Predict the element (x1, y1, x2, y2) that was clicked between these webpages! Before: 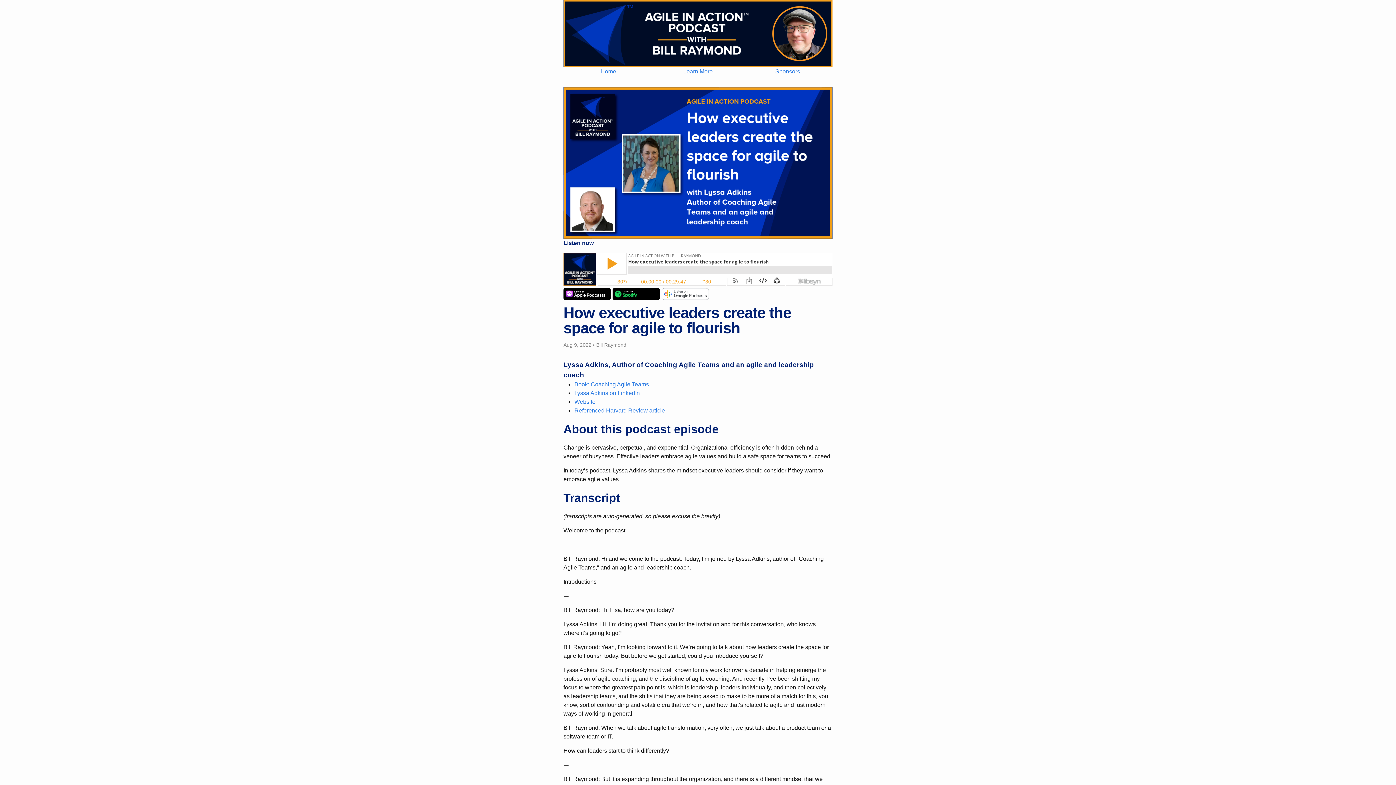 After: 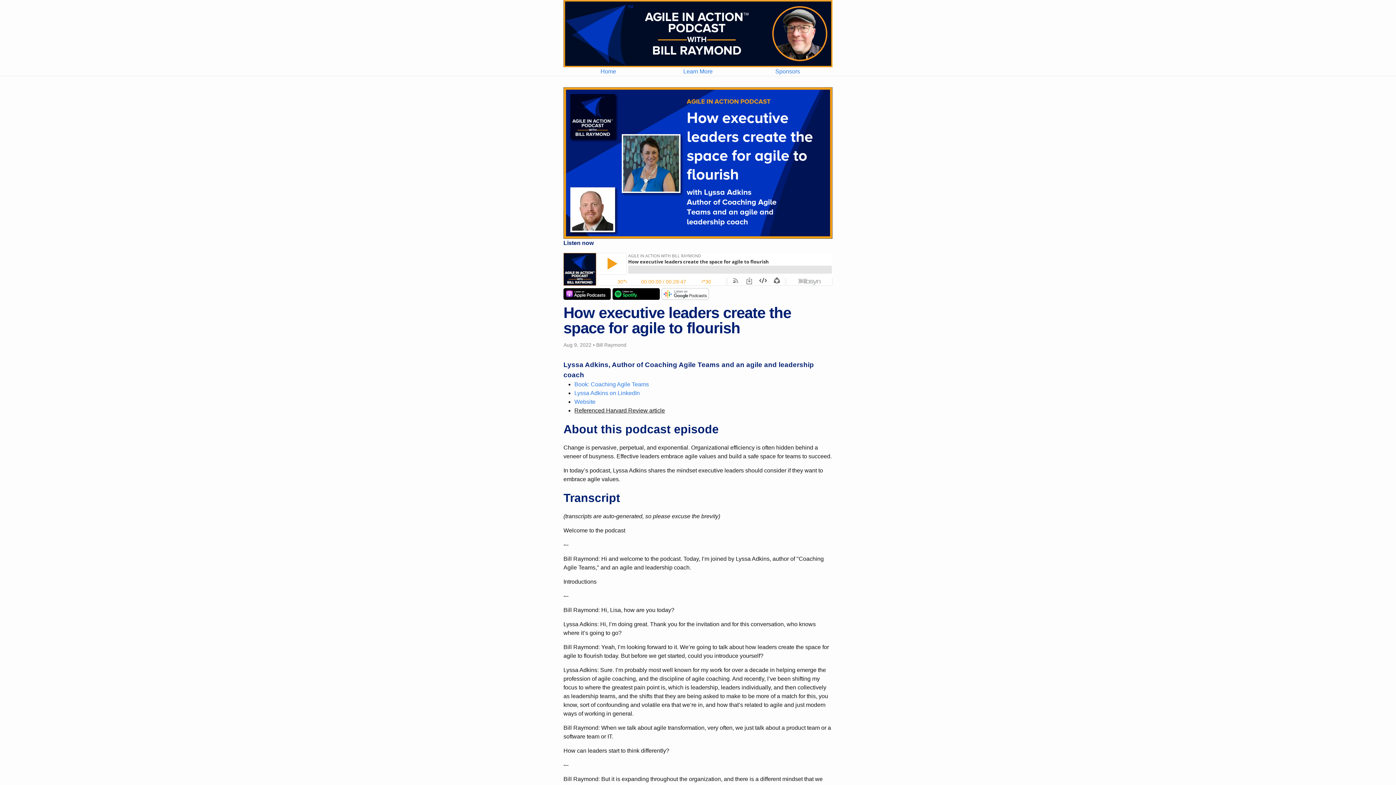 Action: label: Referenced Harvard Review article bbox: (574, 407, 665, 413)